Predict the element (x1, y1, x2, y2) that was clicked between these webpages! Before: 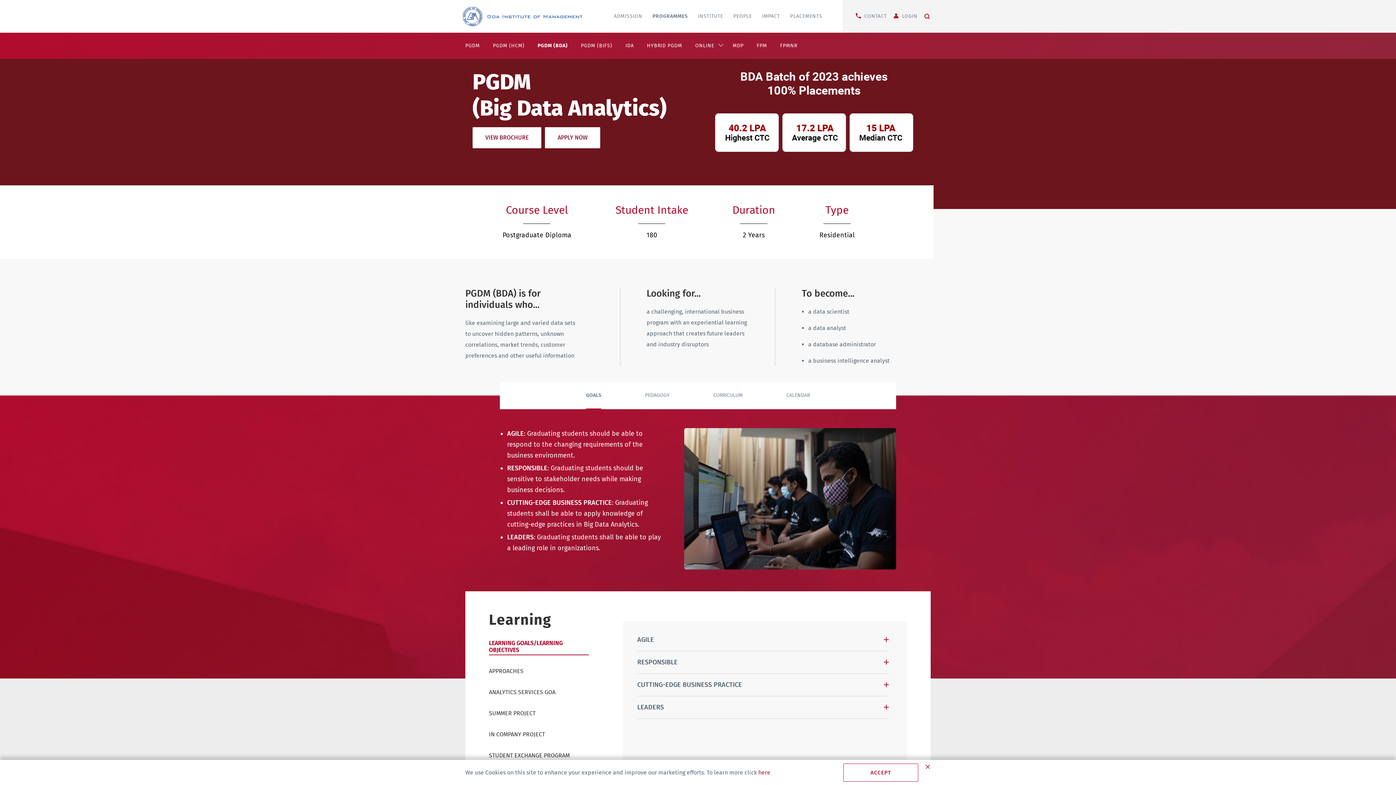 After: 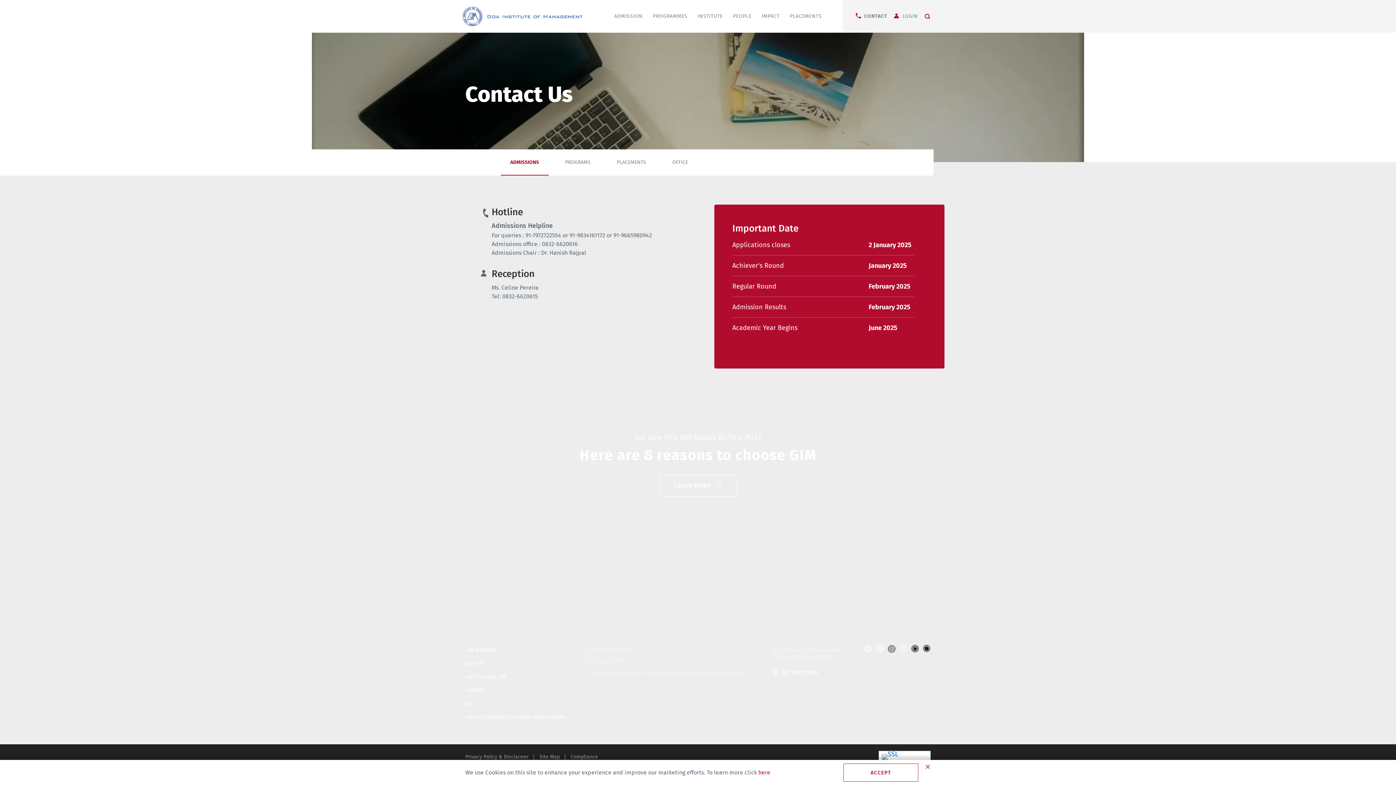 Action: bbox: (855, 13, 893, 19) label: CONTACT